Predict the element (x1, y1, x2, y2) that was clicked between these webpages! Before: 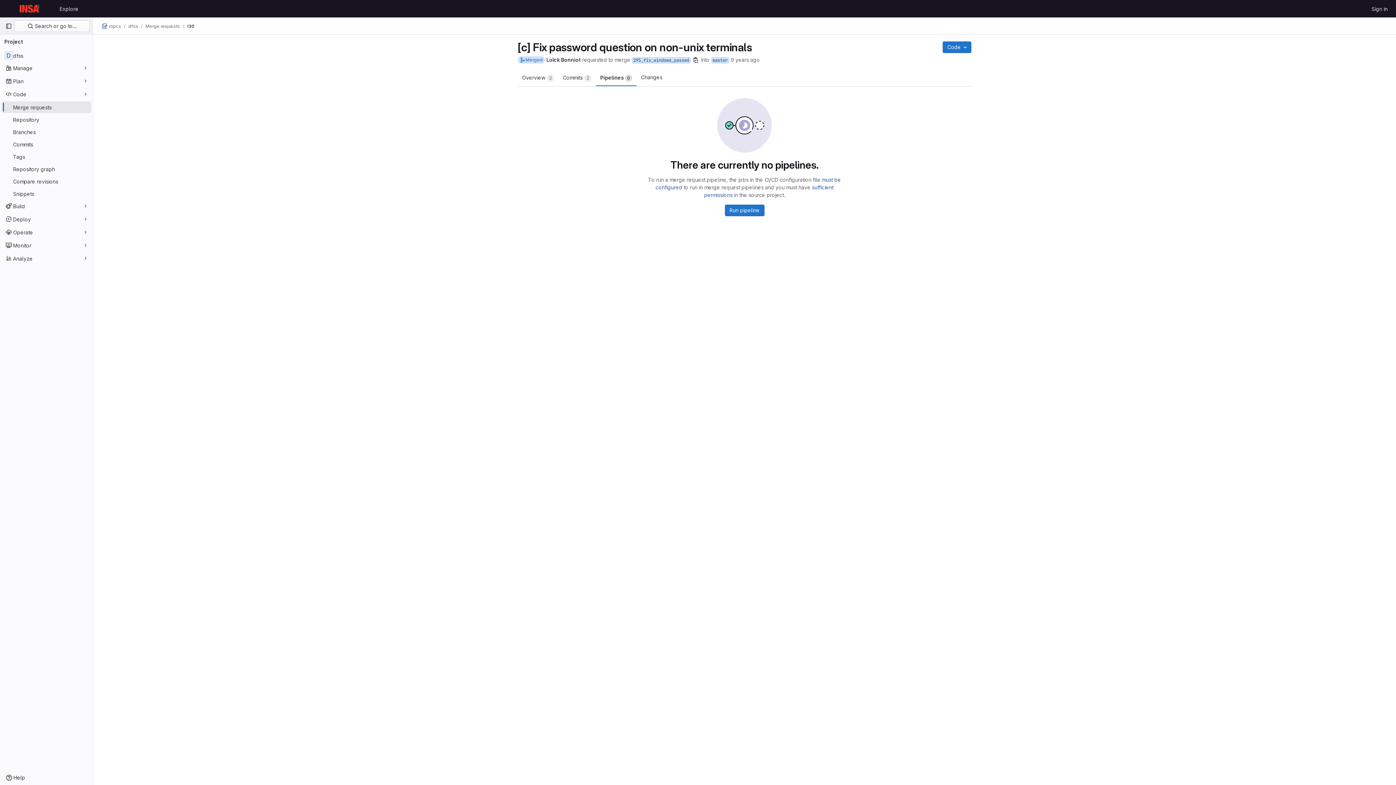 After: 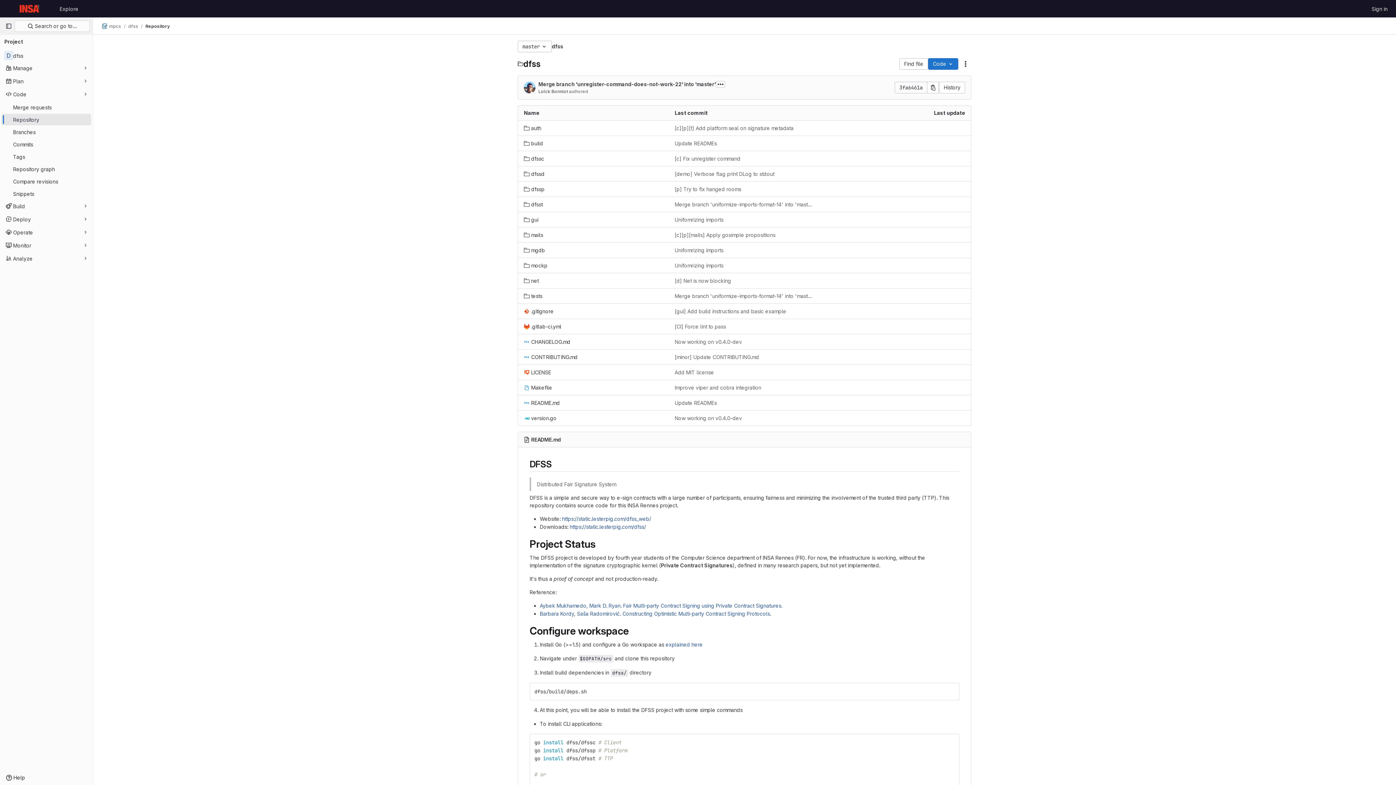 Action: label: master bbox: (711, 57, 729, 63)